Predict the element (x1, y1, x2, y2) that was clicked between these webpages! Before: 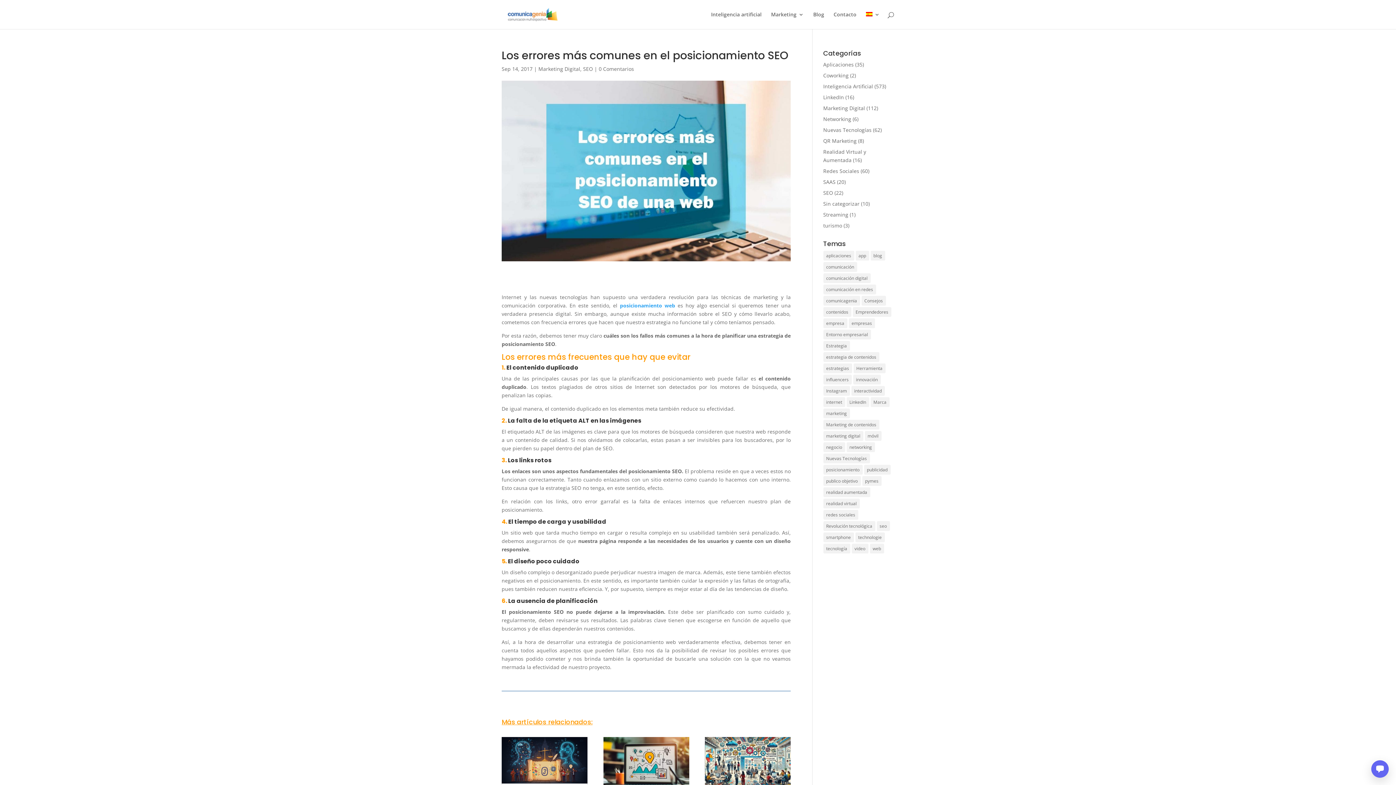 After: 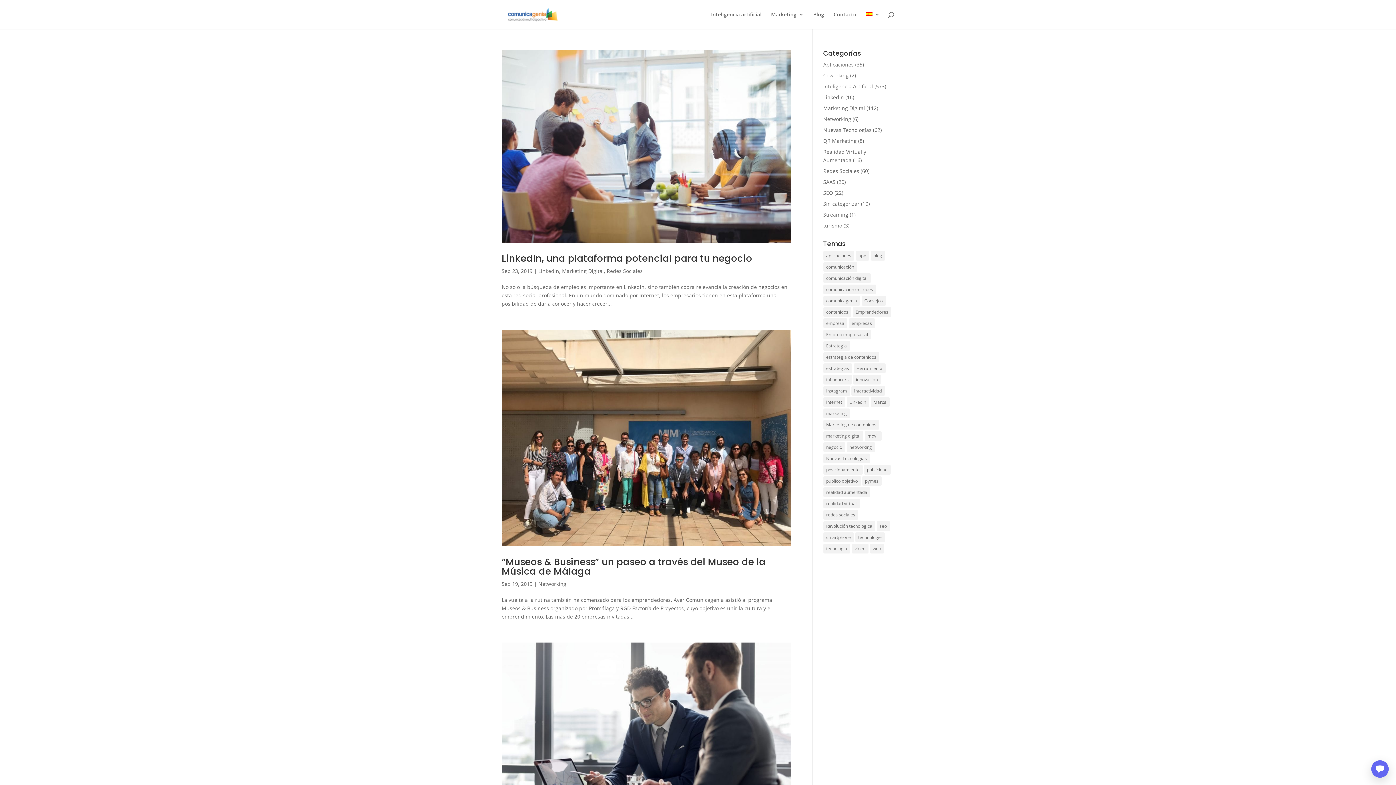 Action: label: marketing (104 elementos) bbox: (823, 408, 850, 418)